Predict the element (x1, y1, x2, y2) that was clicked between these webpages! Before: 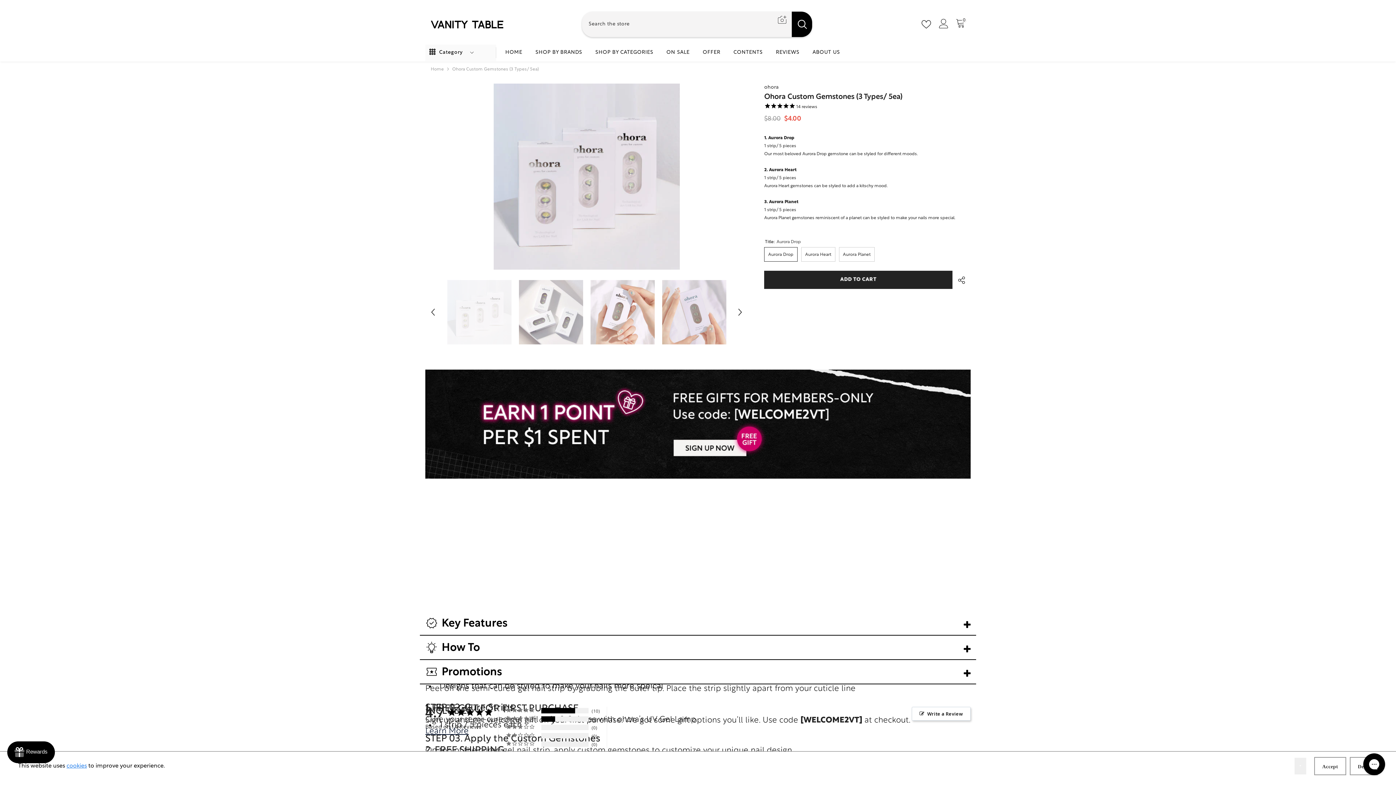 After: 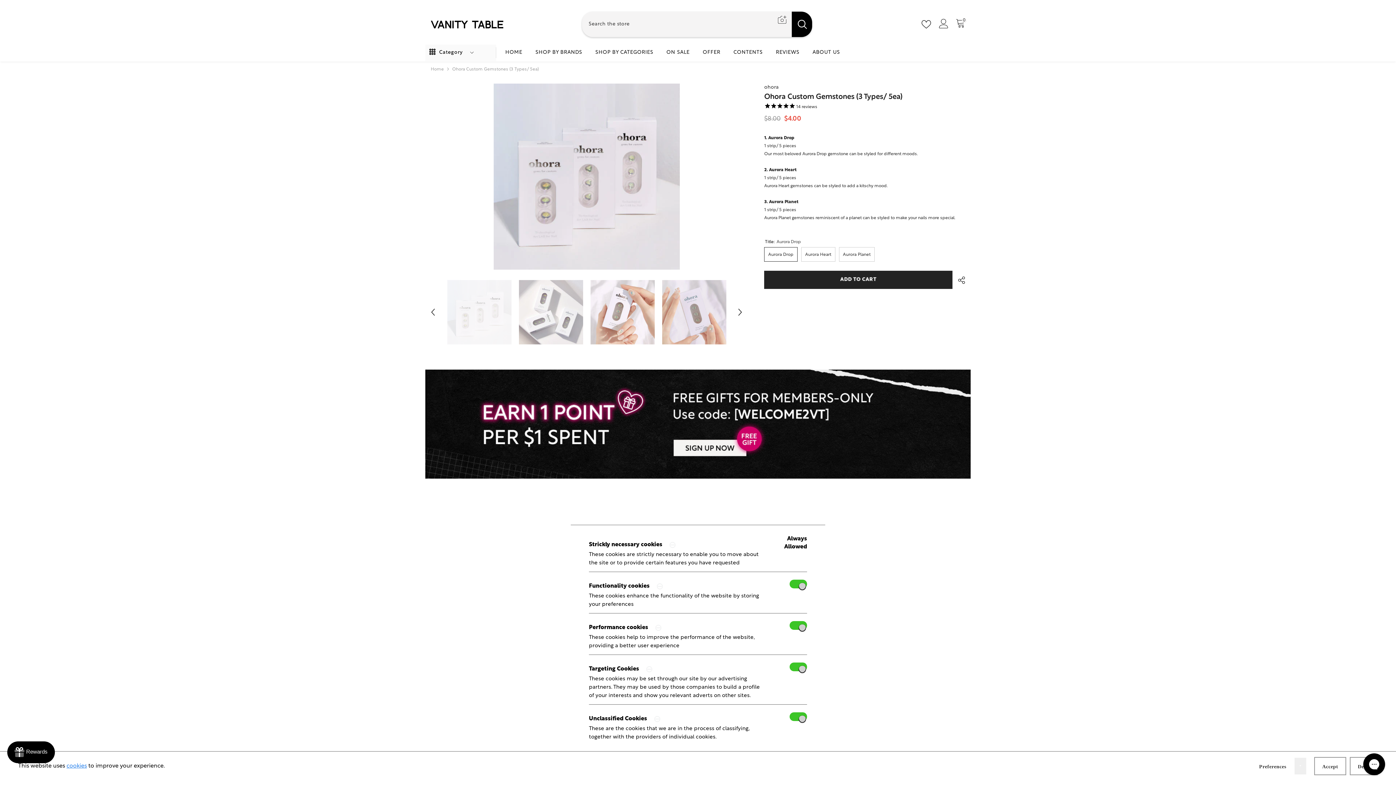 Action: bbox: (1251, 757, 1294, 775) label: Preferences